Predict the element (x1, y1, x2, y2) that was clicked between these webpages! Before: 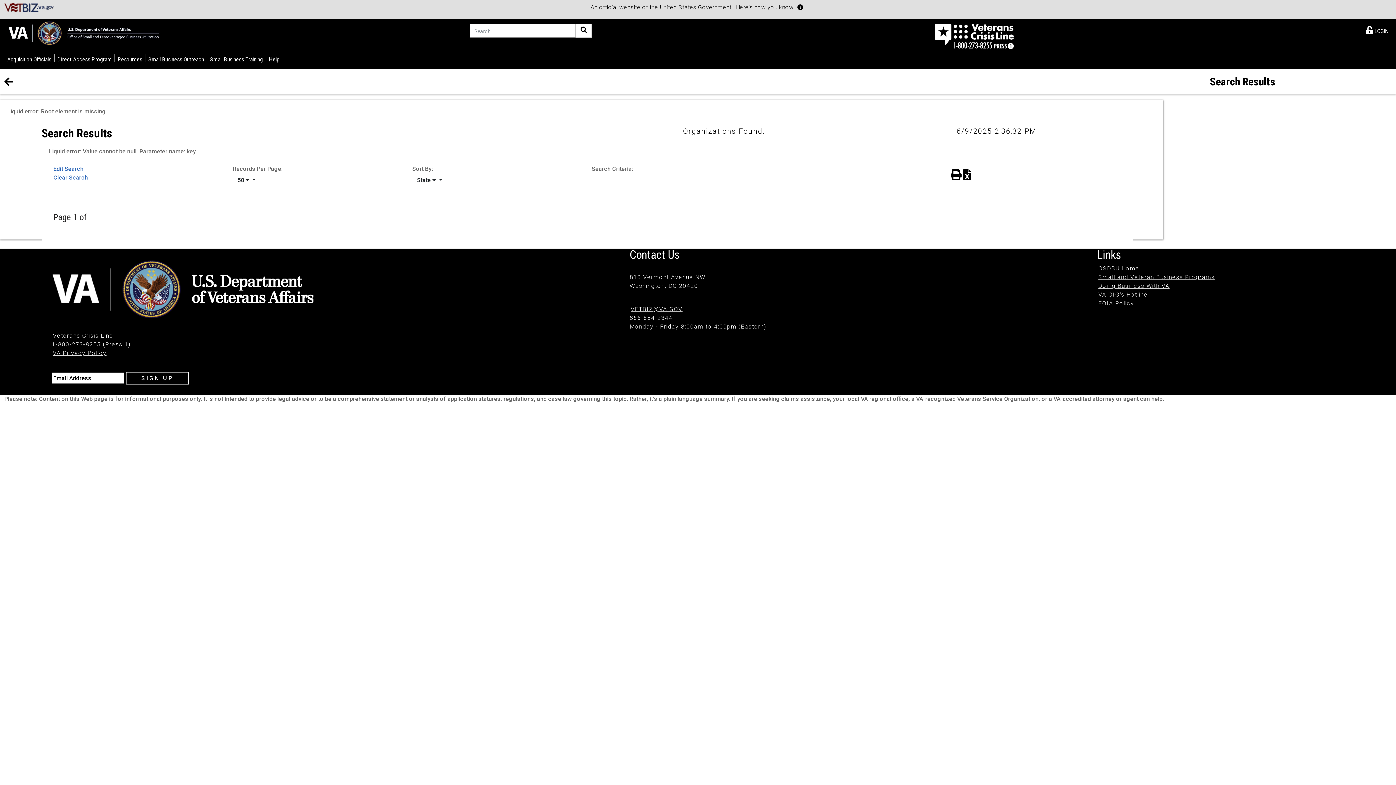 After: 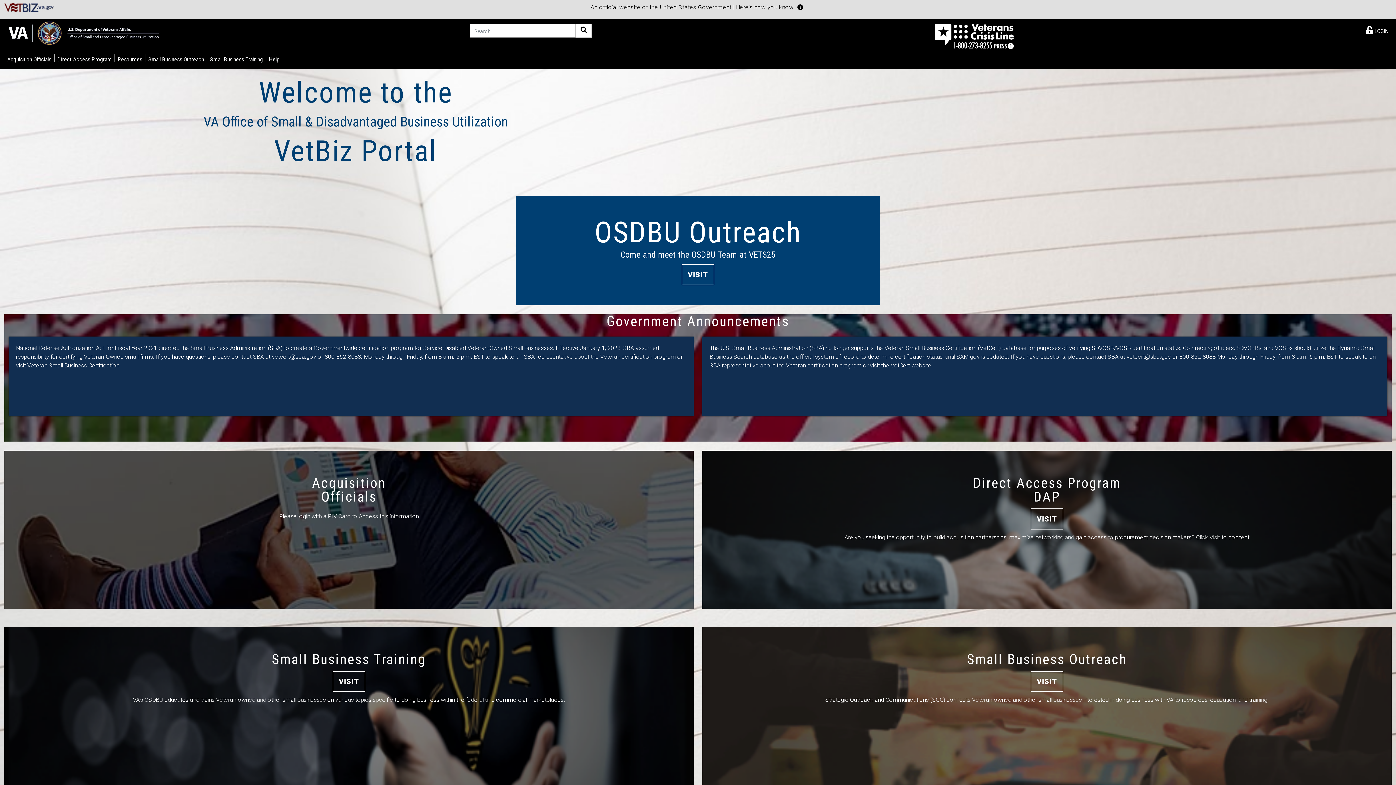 Action: label: VetBiz Portal Home bbox: (4, 3, 54, 10)